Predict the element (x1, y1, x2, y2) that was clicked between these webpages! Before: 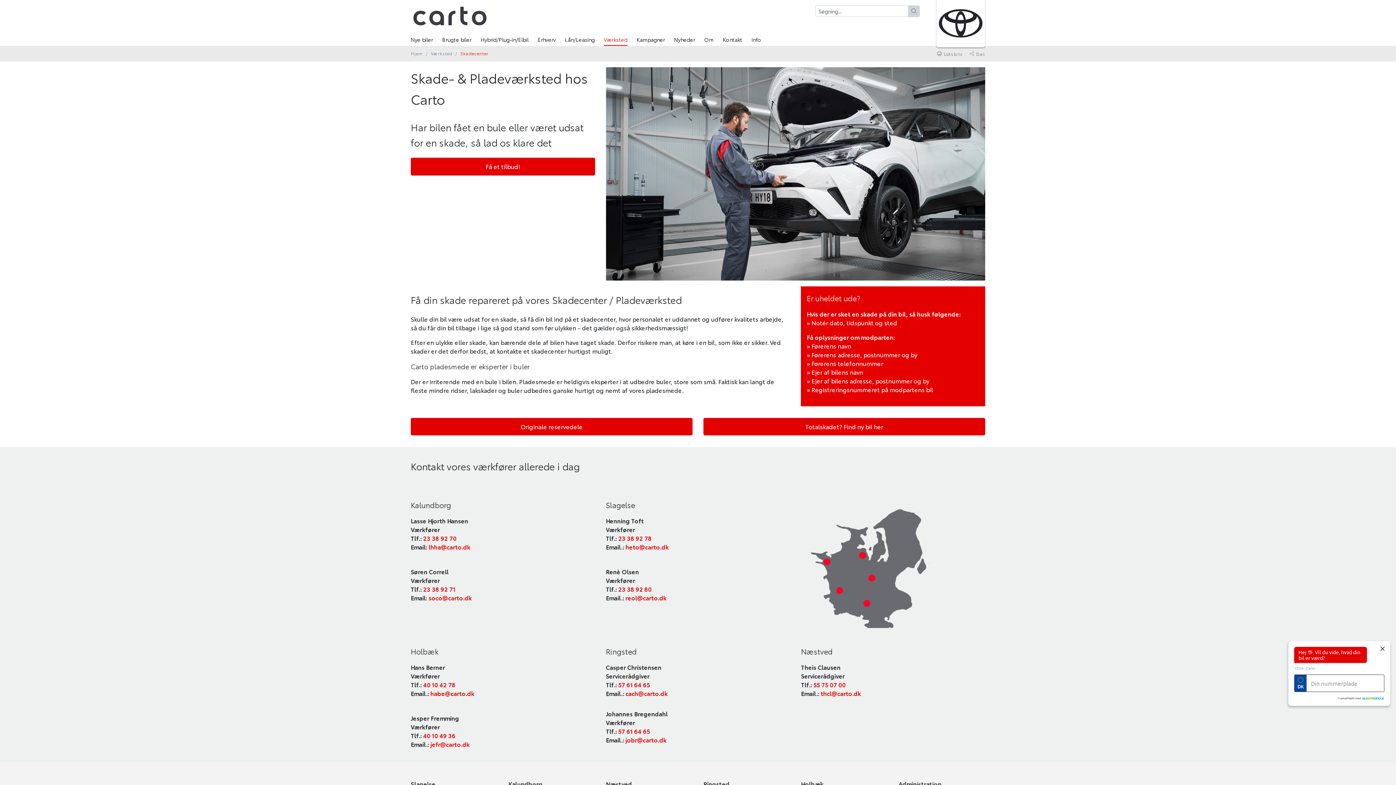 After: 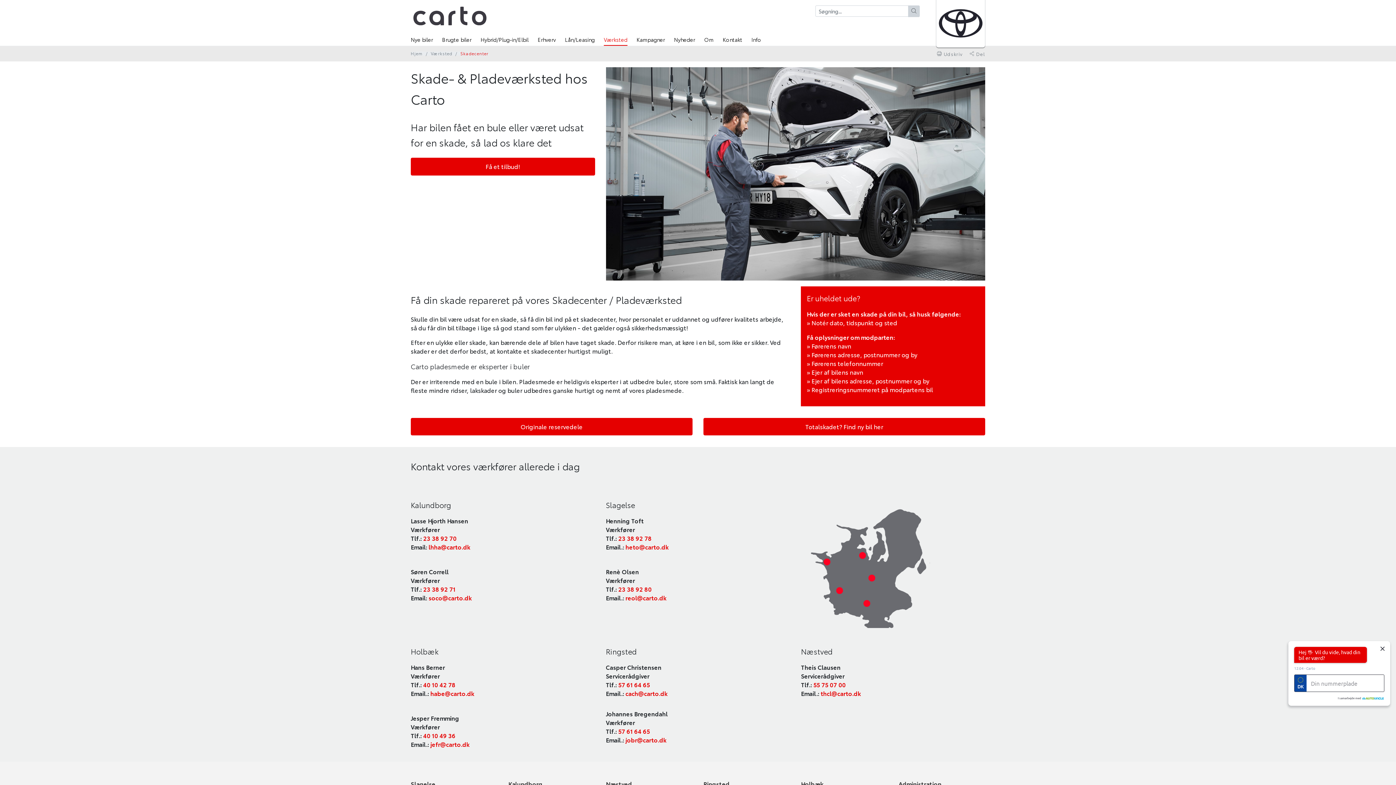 Action: bbox: (813, 680, 845, 688) label: 55 75 07 00